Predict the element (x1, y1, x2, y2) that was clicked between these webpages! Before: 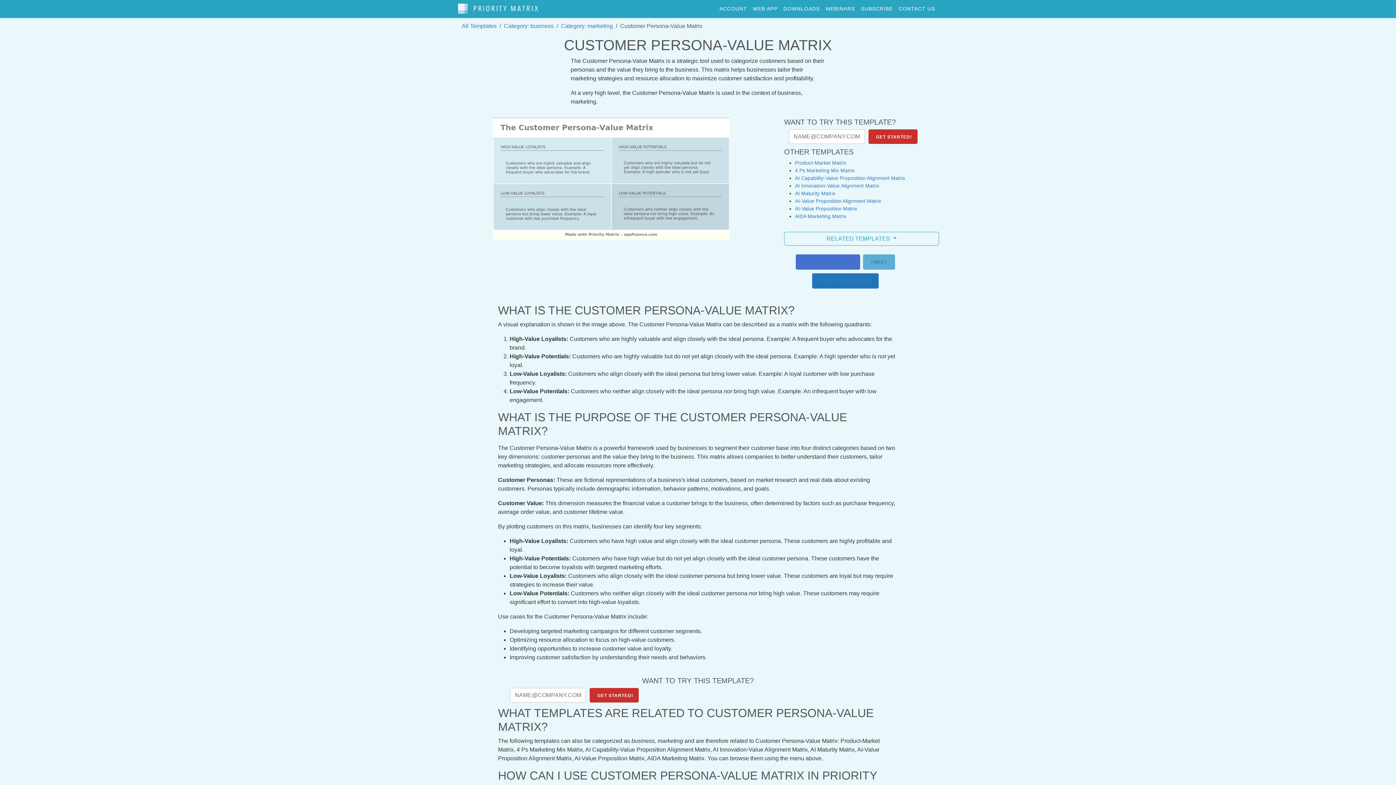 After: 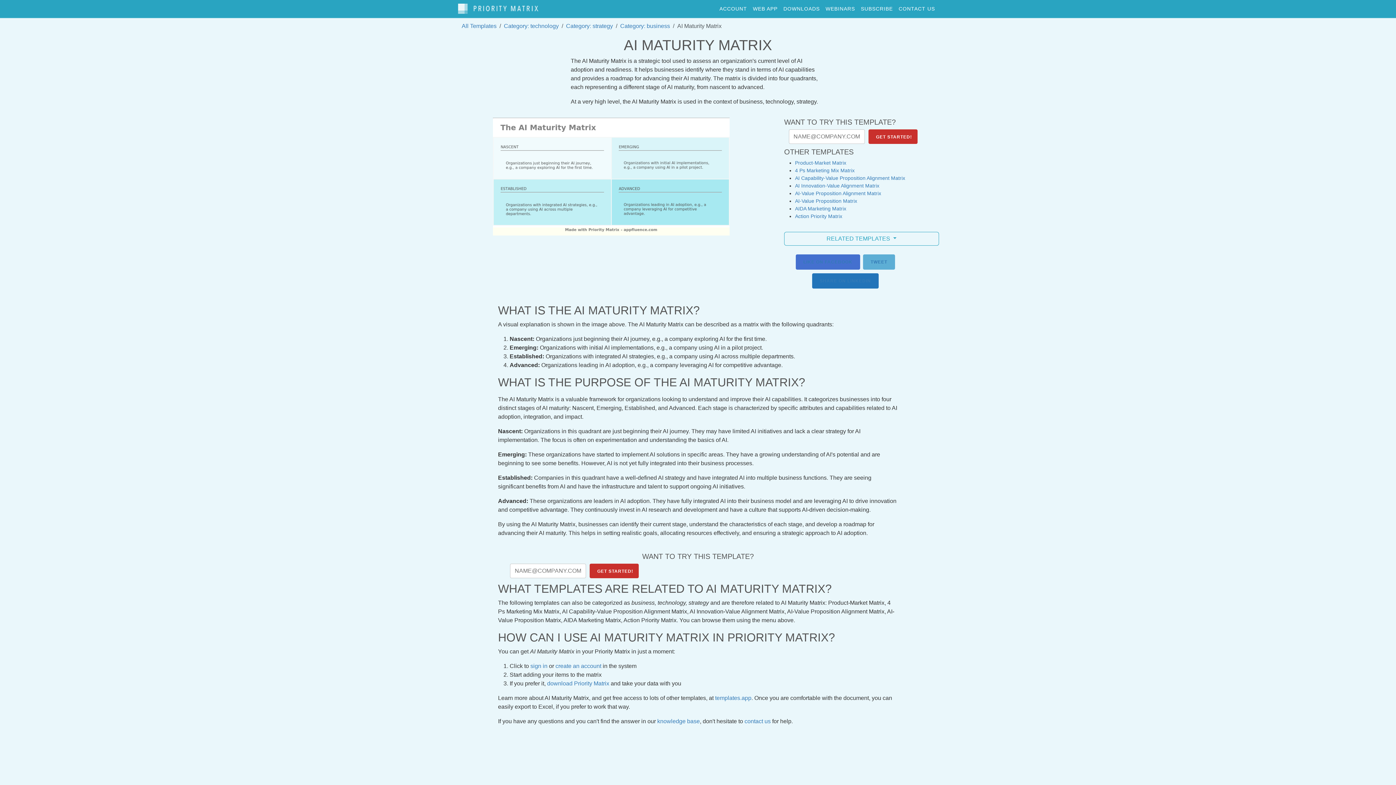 Action: bbox: (795, 190, 835, 196) label: AI Maturity Matrix